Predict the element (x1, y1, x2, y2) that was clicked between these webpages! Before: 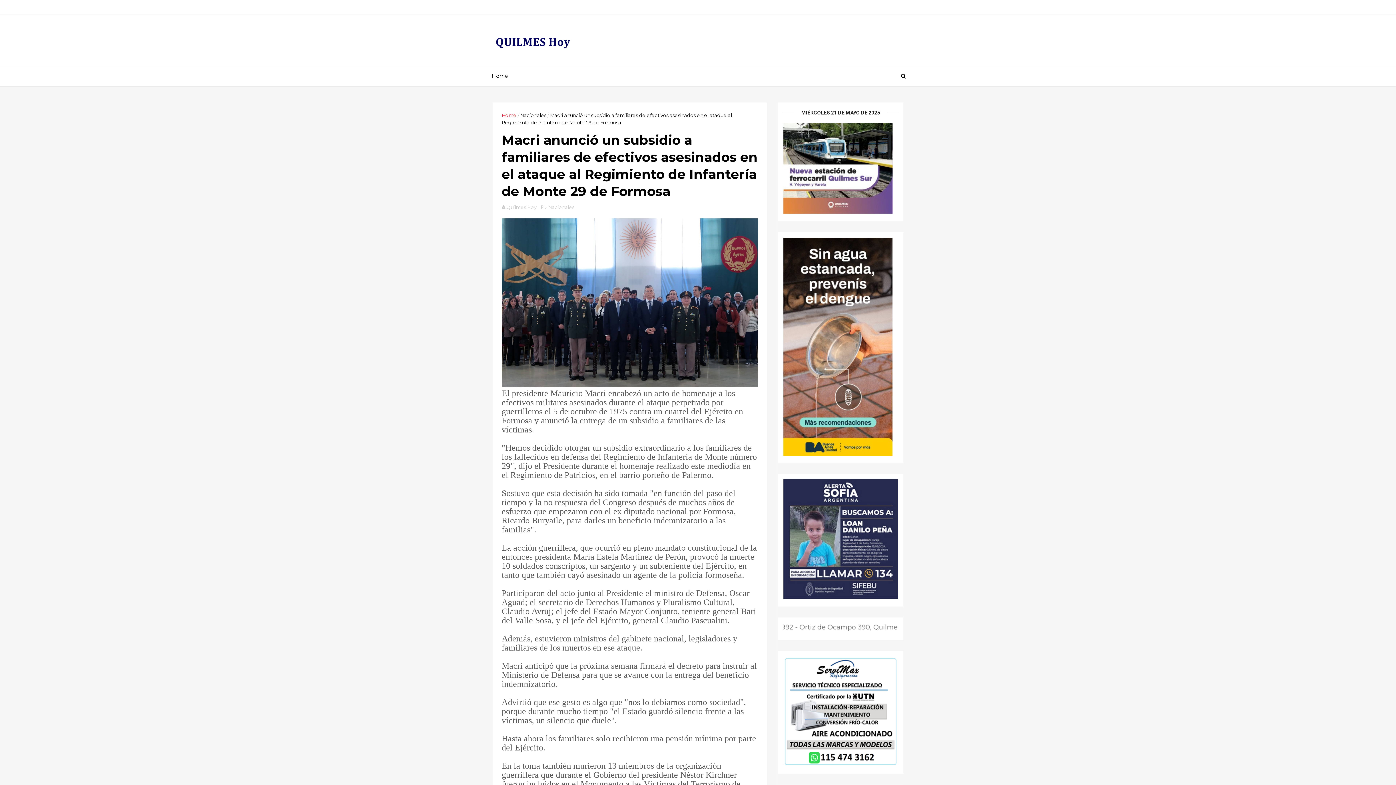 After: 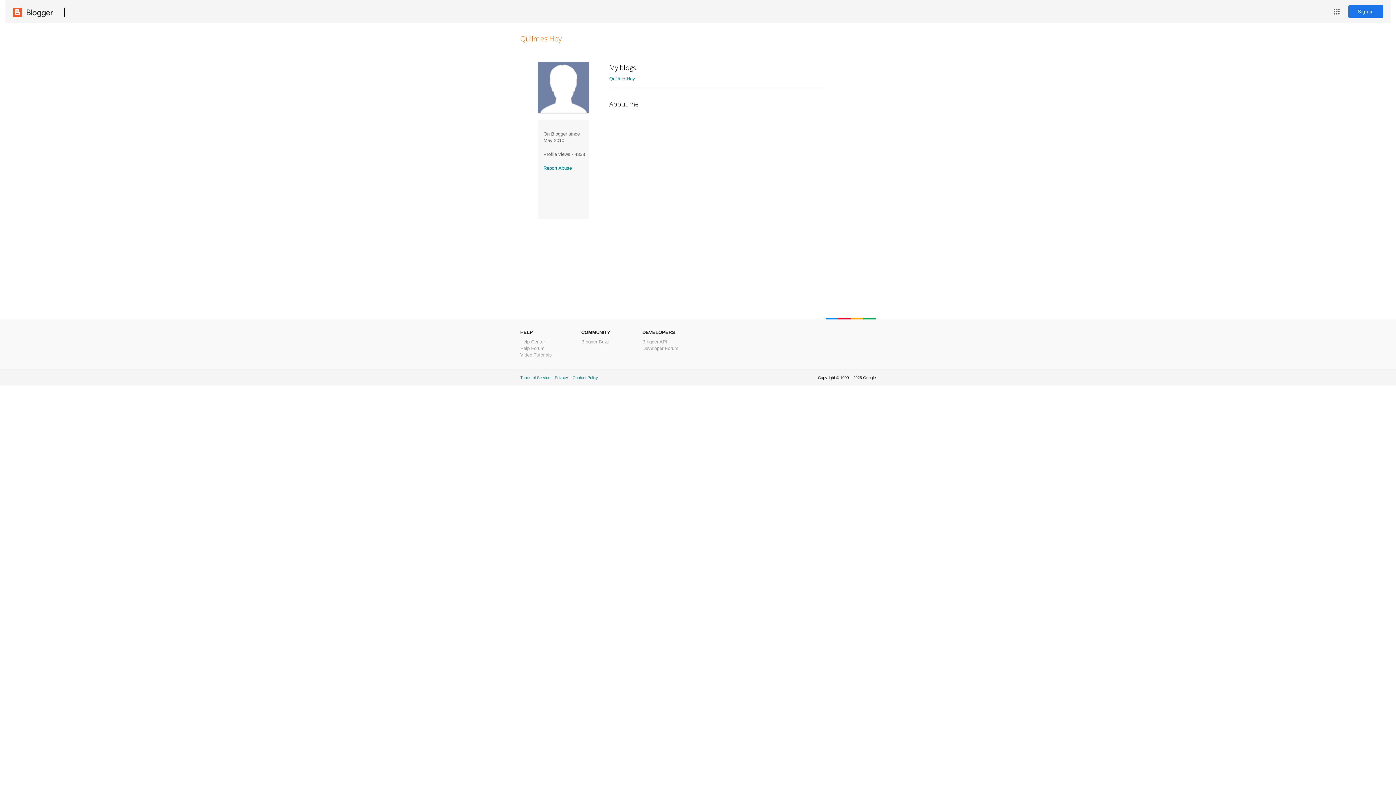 Action: label: Quilmes Hoy  bbox: (506, 204, 537, 210)